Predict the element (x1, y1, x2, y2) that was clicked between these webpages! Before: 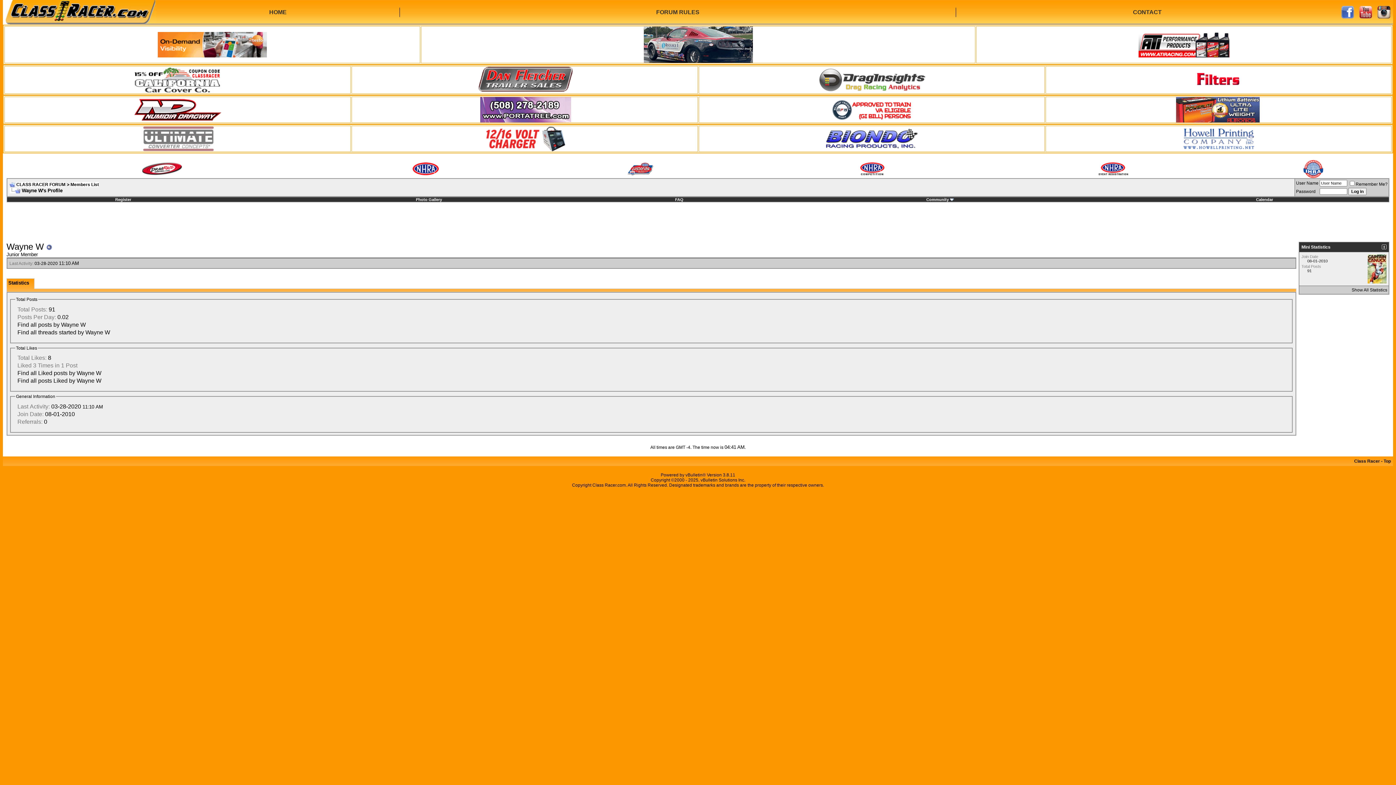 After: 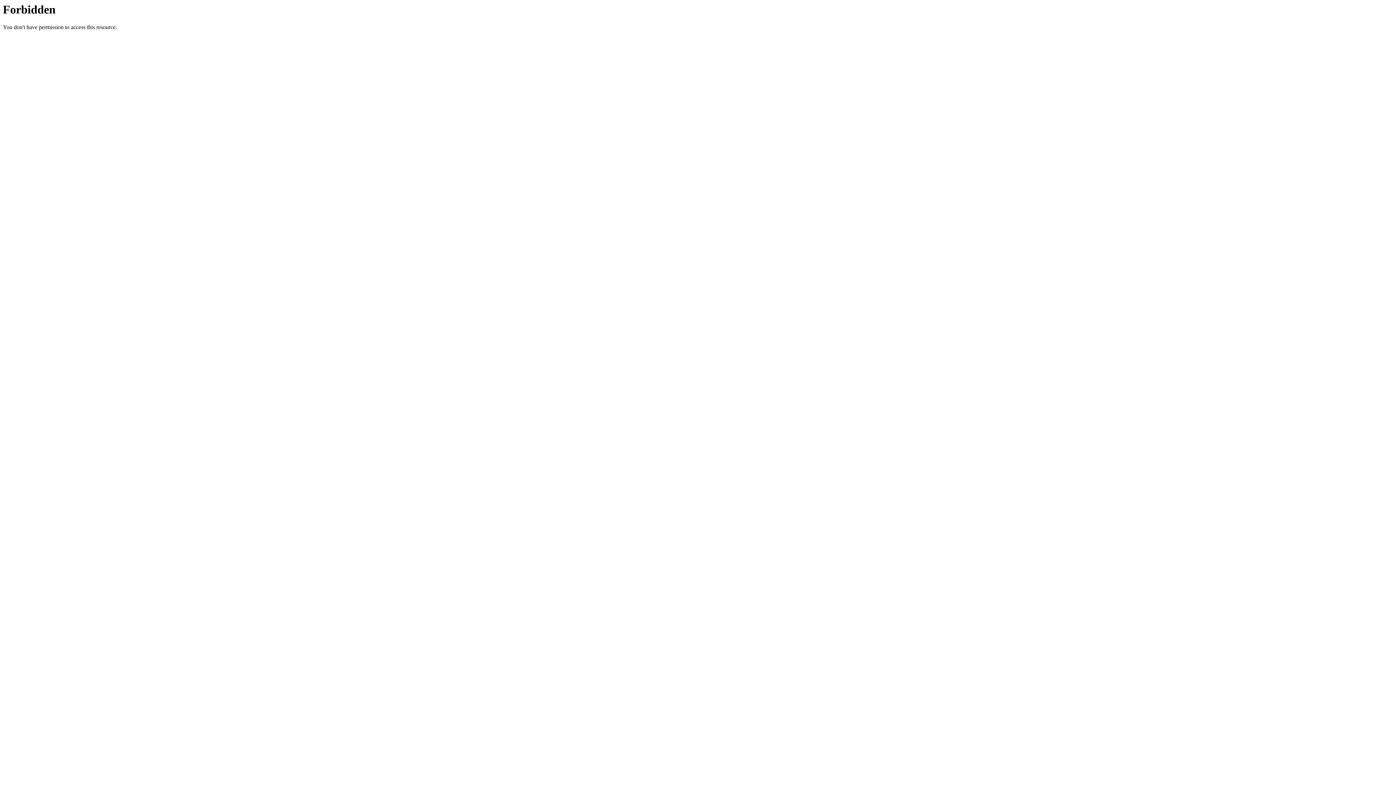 Action: bbox: (832, 104, 912, 110)